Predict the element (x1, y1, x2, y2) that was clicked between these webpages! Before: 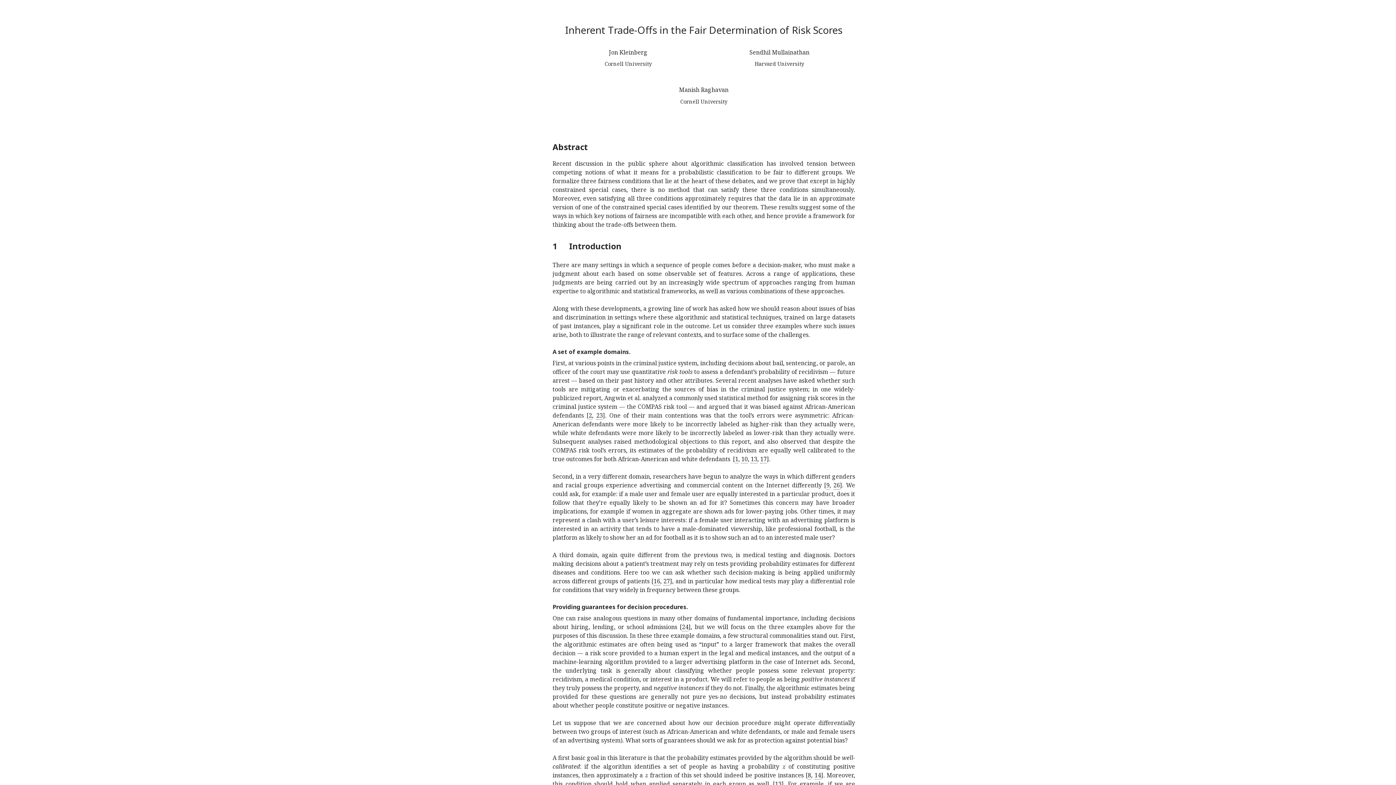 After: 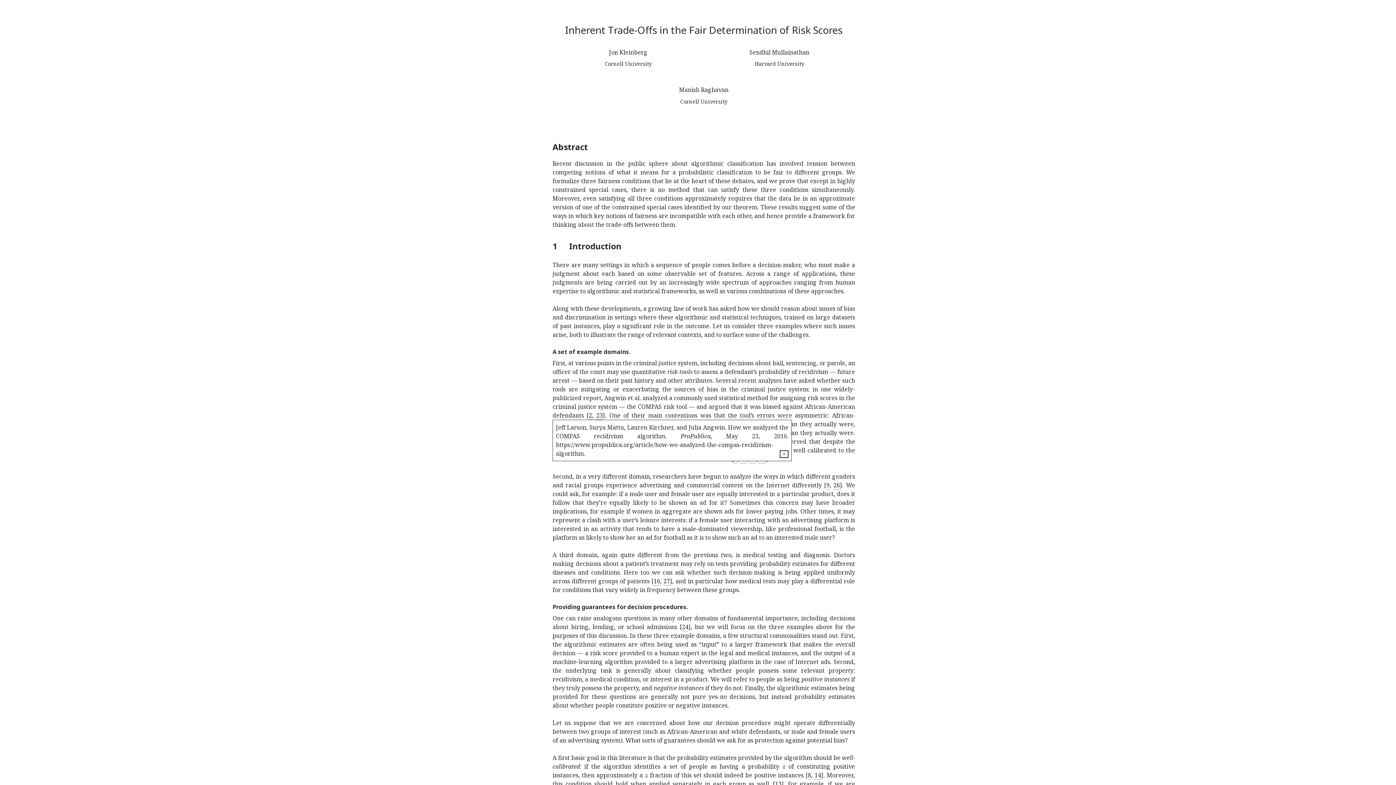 Action: label: 23 bbox: (596, 411, 603, 419)